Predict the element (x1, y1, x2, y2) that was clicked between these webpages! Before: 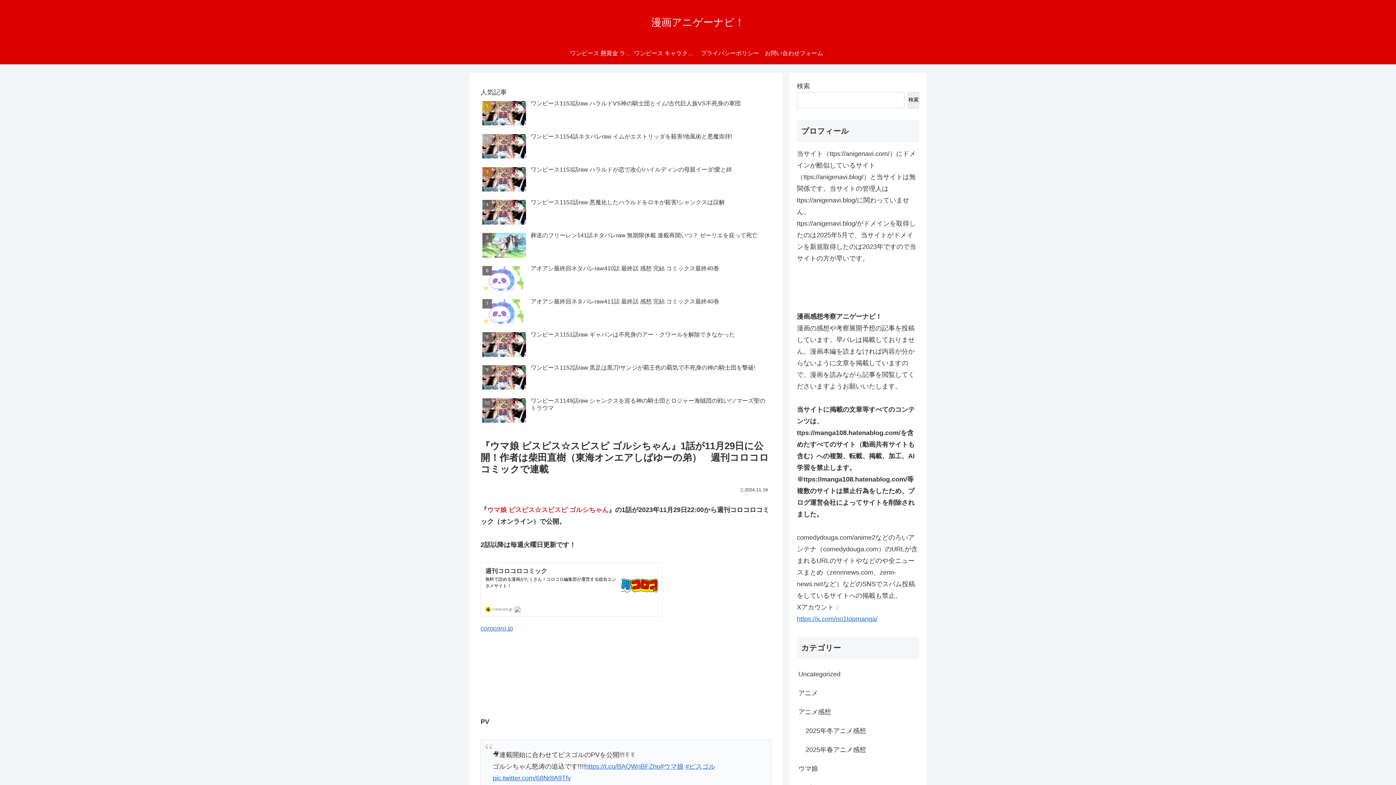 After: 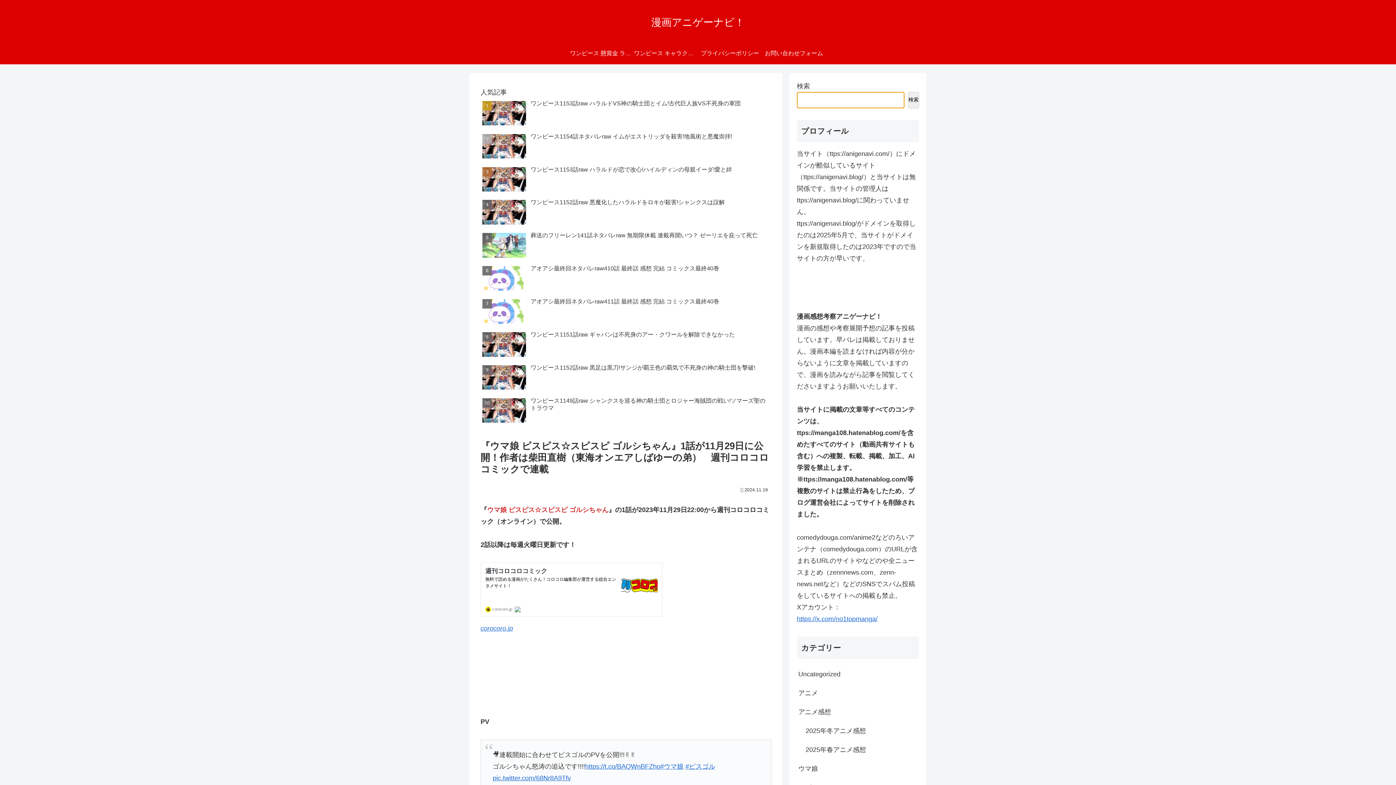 Action: label: 検索 bbox: (908, 91, 919, 108)